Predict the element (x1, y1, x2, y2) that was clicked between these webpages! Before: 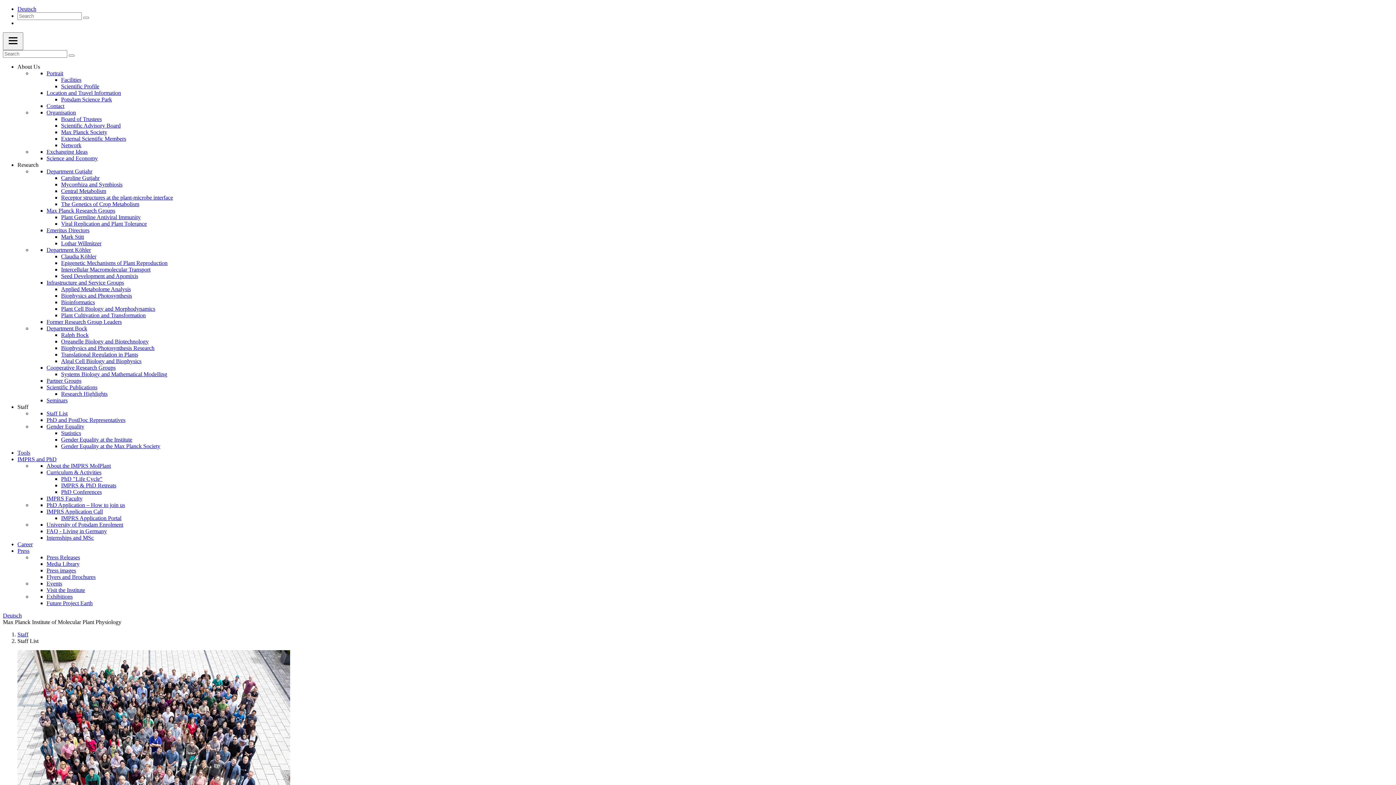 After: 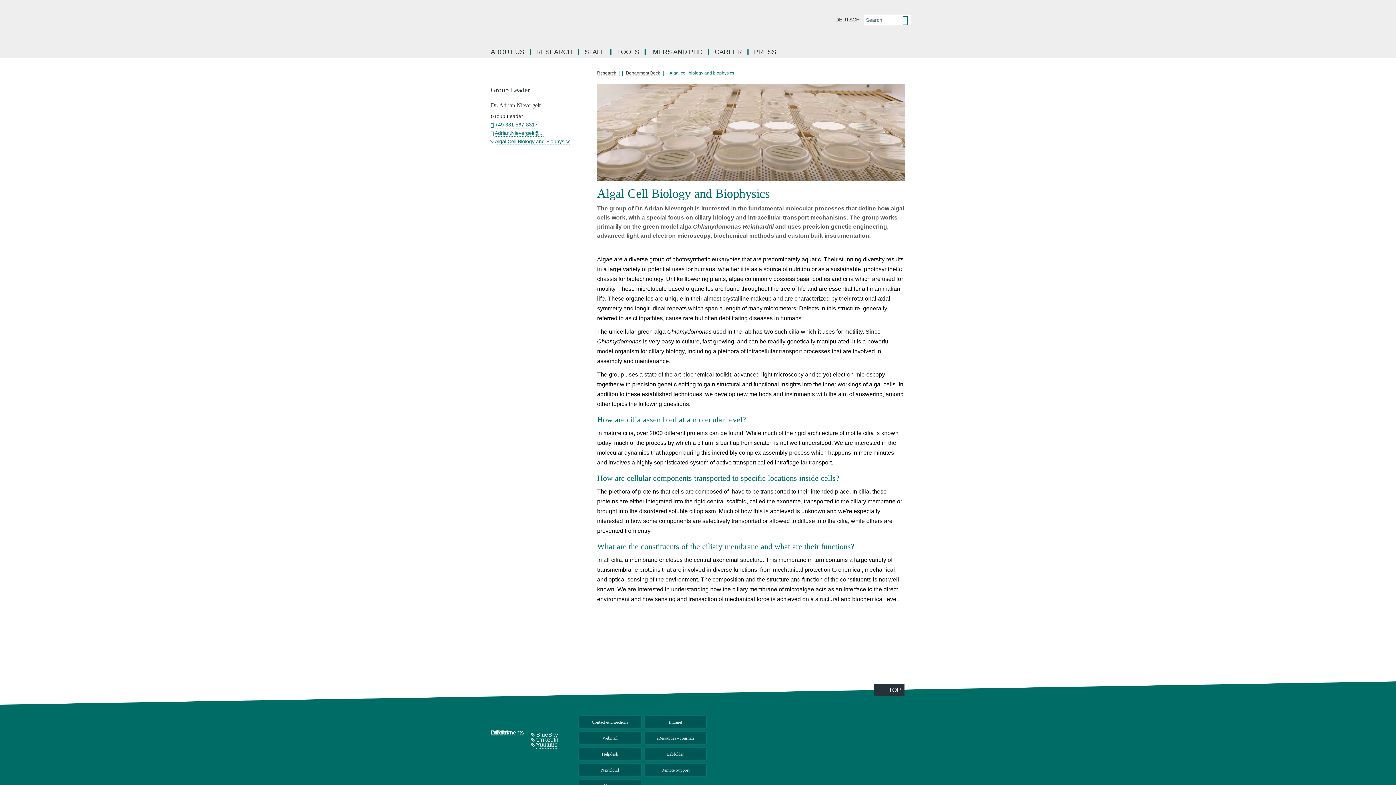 Action: bbox: (61, 358, 141, 364) label: Algal Cell Biology and Biophysics